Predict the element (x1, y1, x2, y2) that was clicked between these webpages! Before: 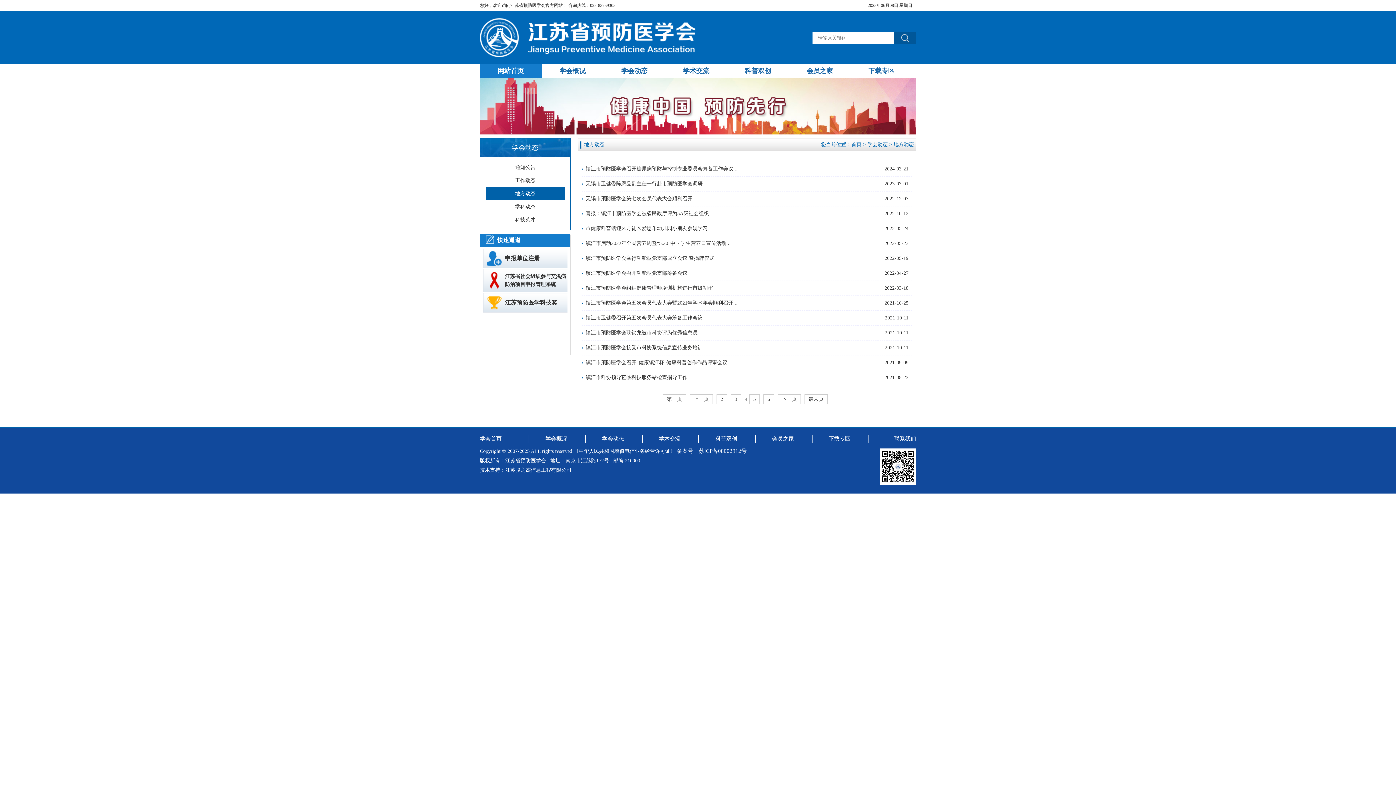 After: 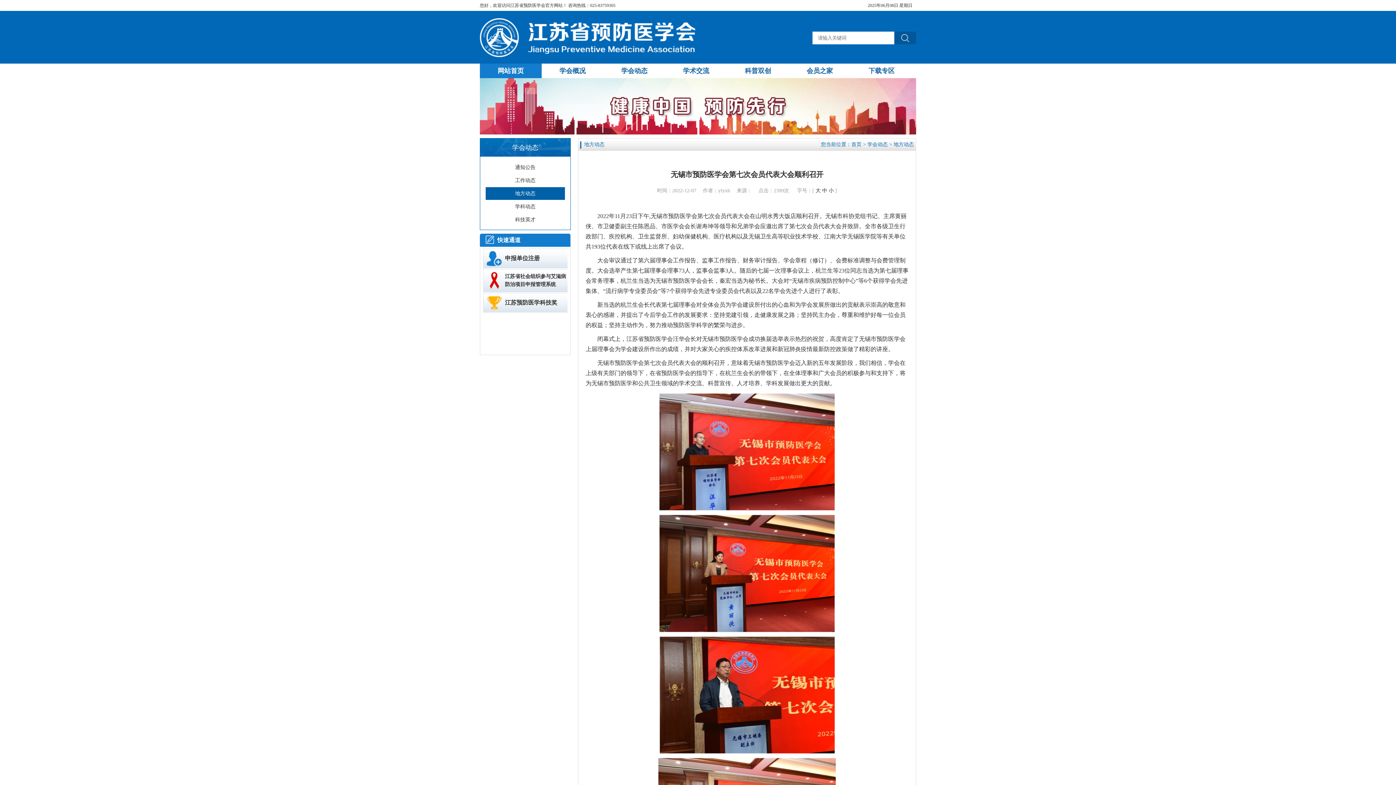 Action: label: 无锡市预防医学会第七次会员代表大会顺利召开 bbox: (585, 196, 692, 201)